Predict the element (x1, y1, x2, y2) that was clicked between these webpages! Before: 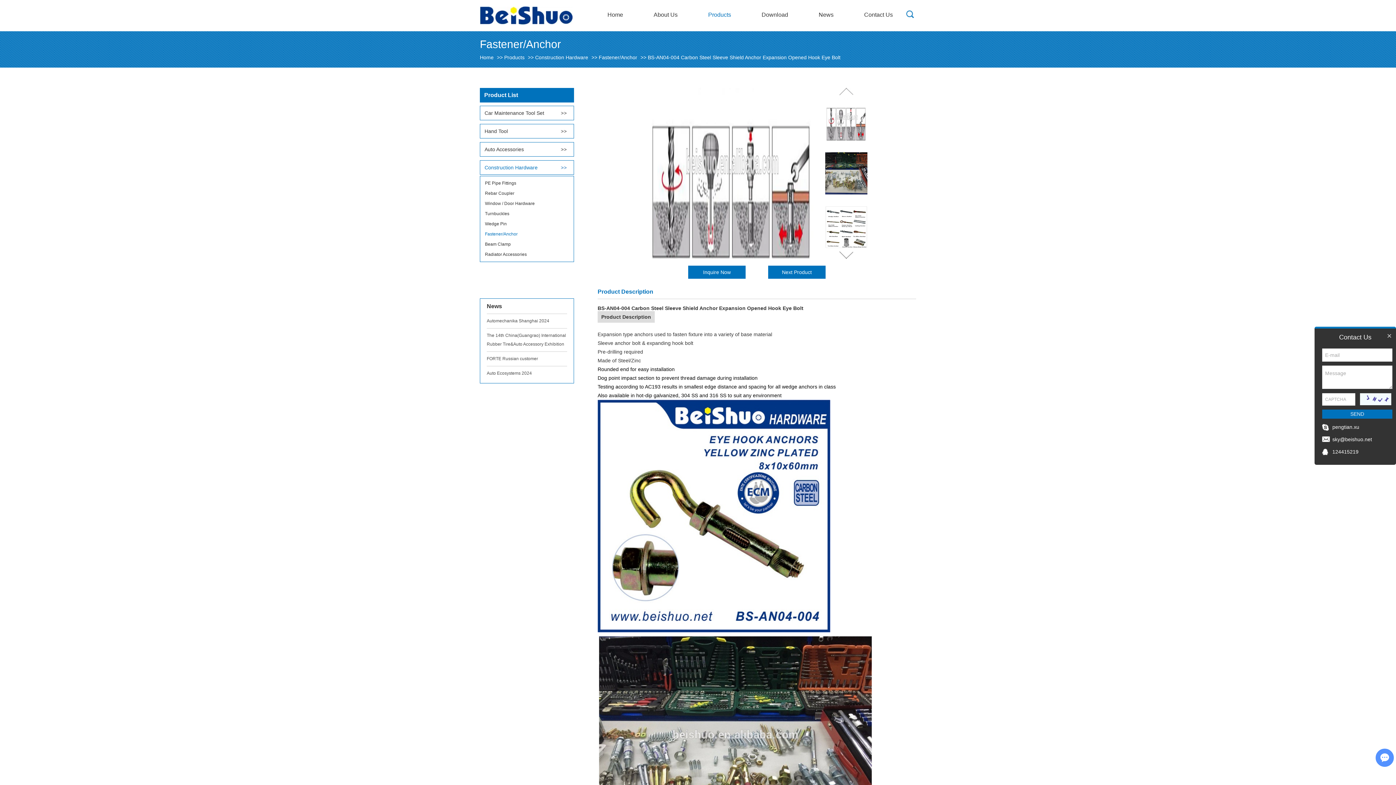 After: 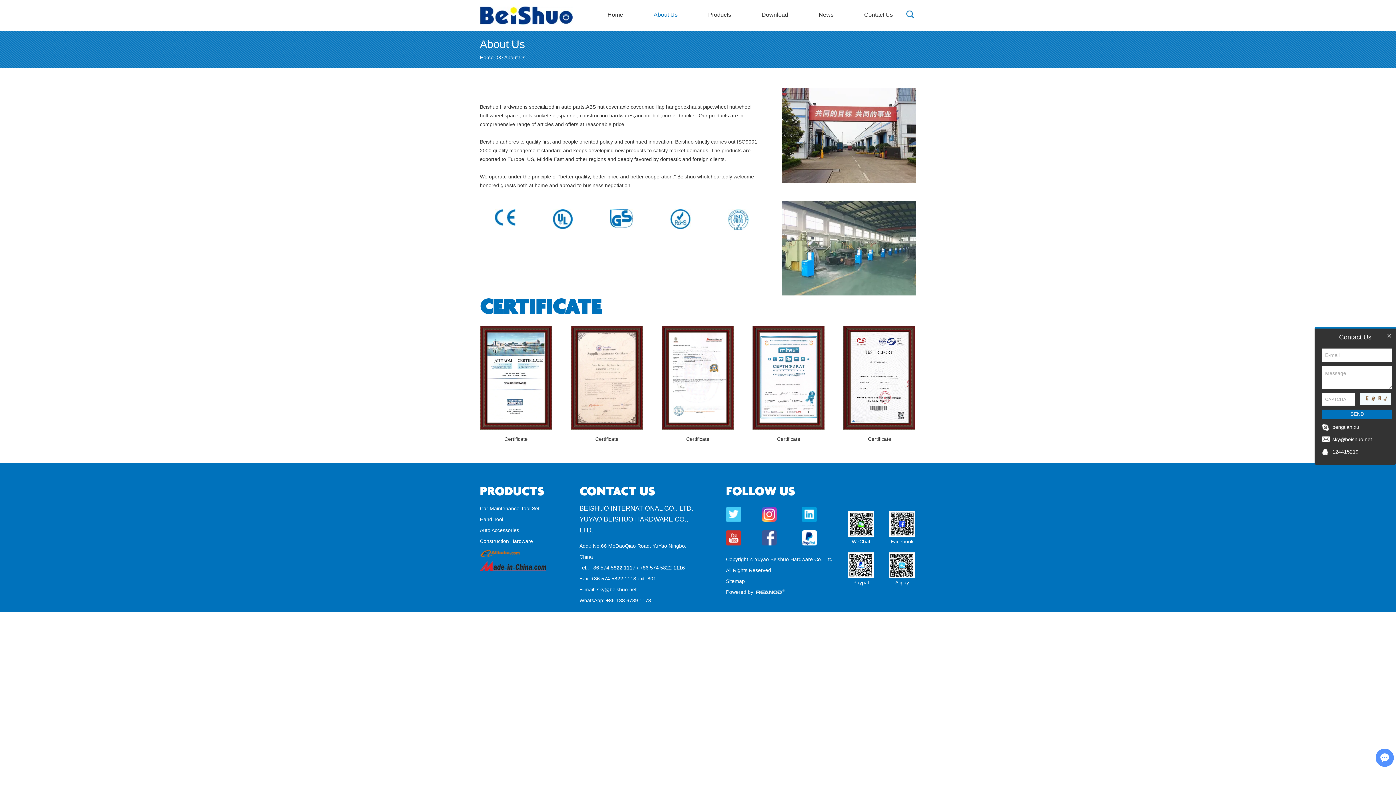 Action: label: About Us bbox: (653, 11, 677, 17)